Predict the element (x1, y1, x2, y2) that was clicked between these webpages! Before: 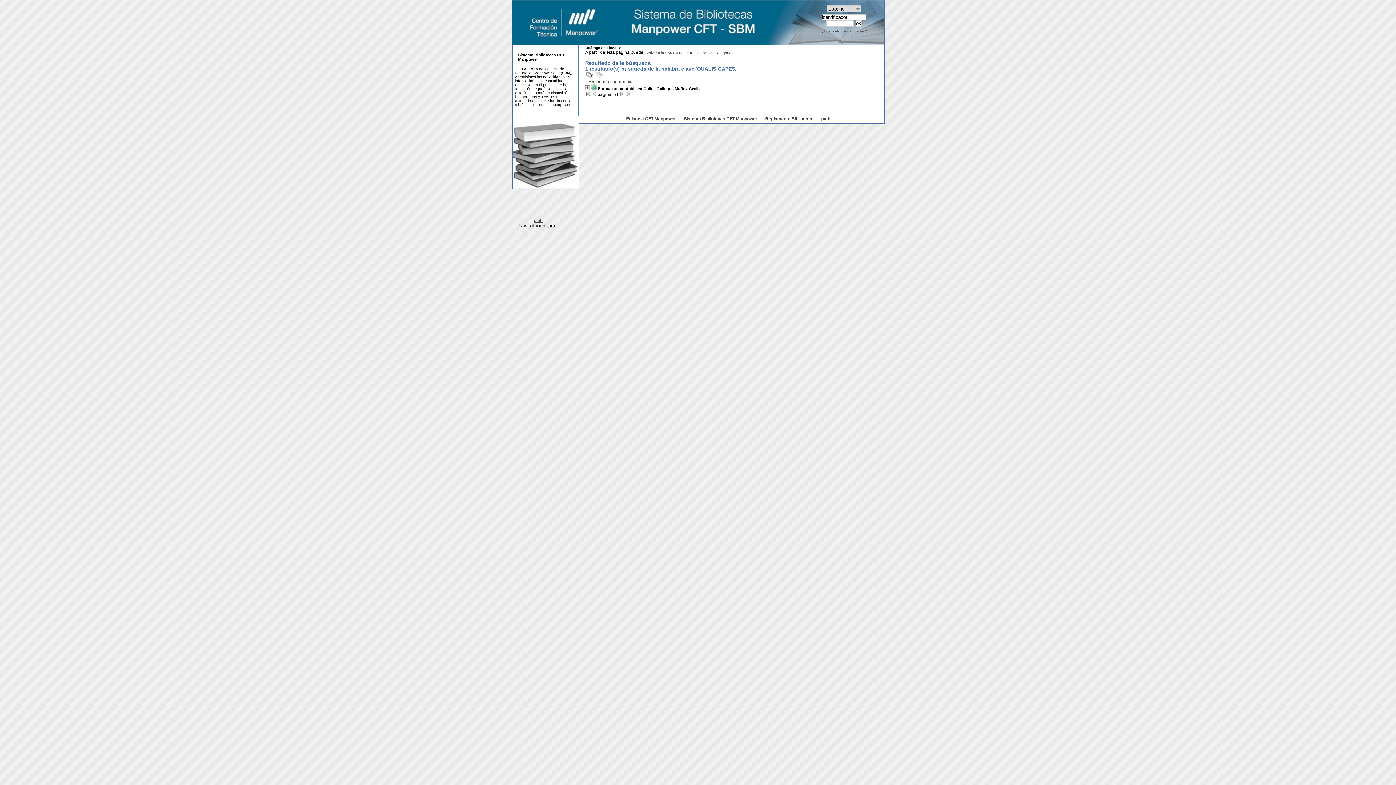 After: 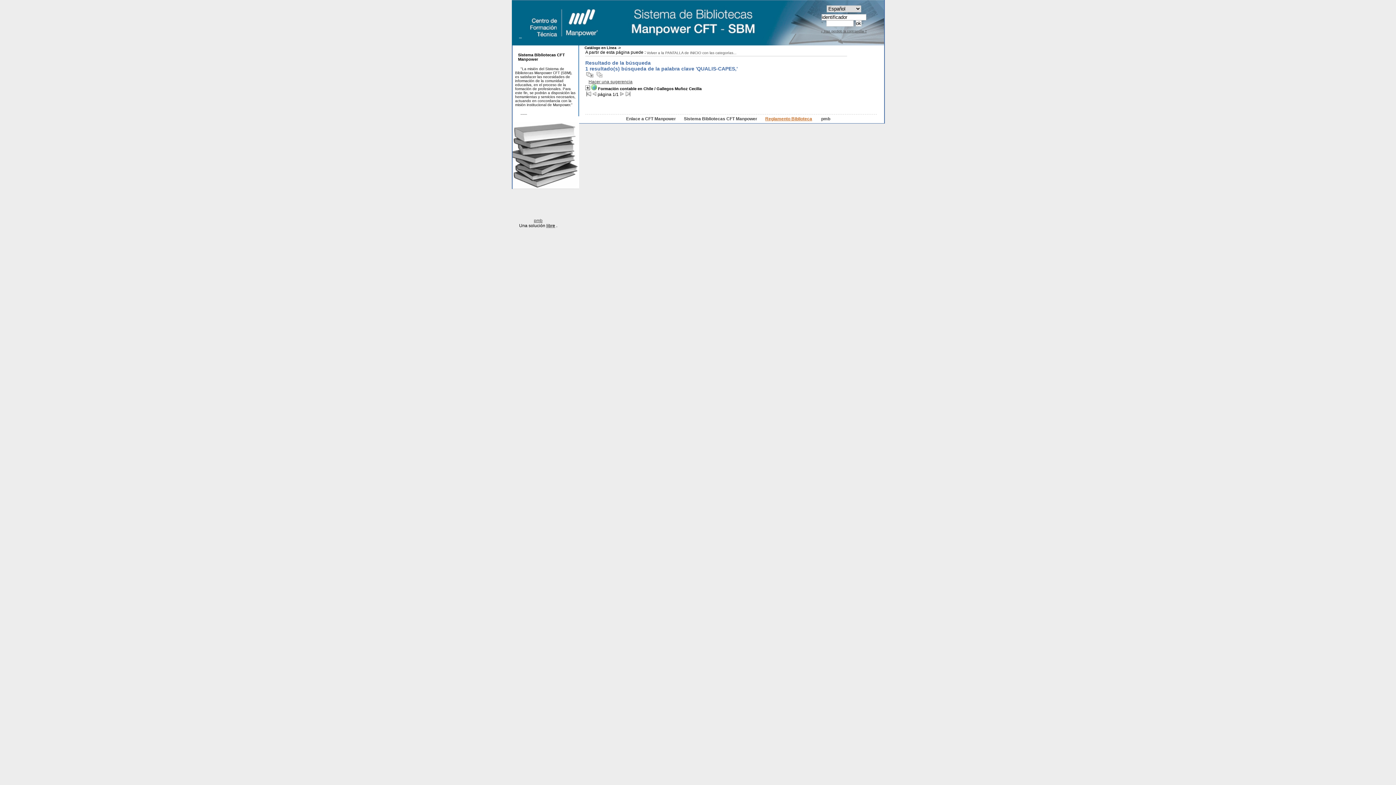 Action: label: Reglamento Biblioteca bbox: (765, 116, 818, 121)